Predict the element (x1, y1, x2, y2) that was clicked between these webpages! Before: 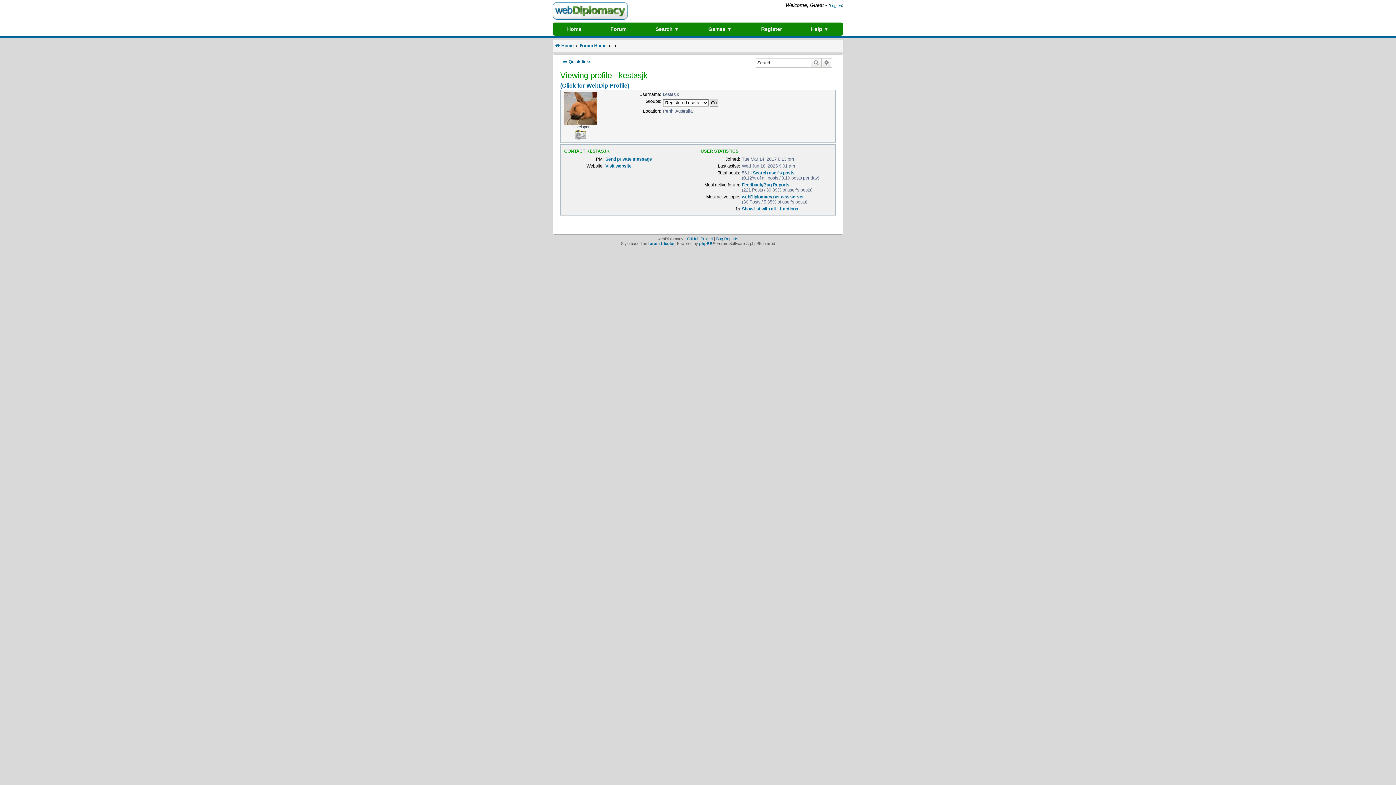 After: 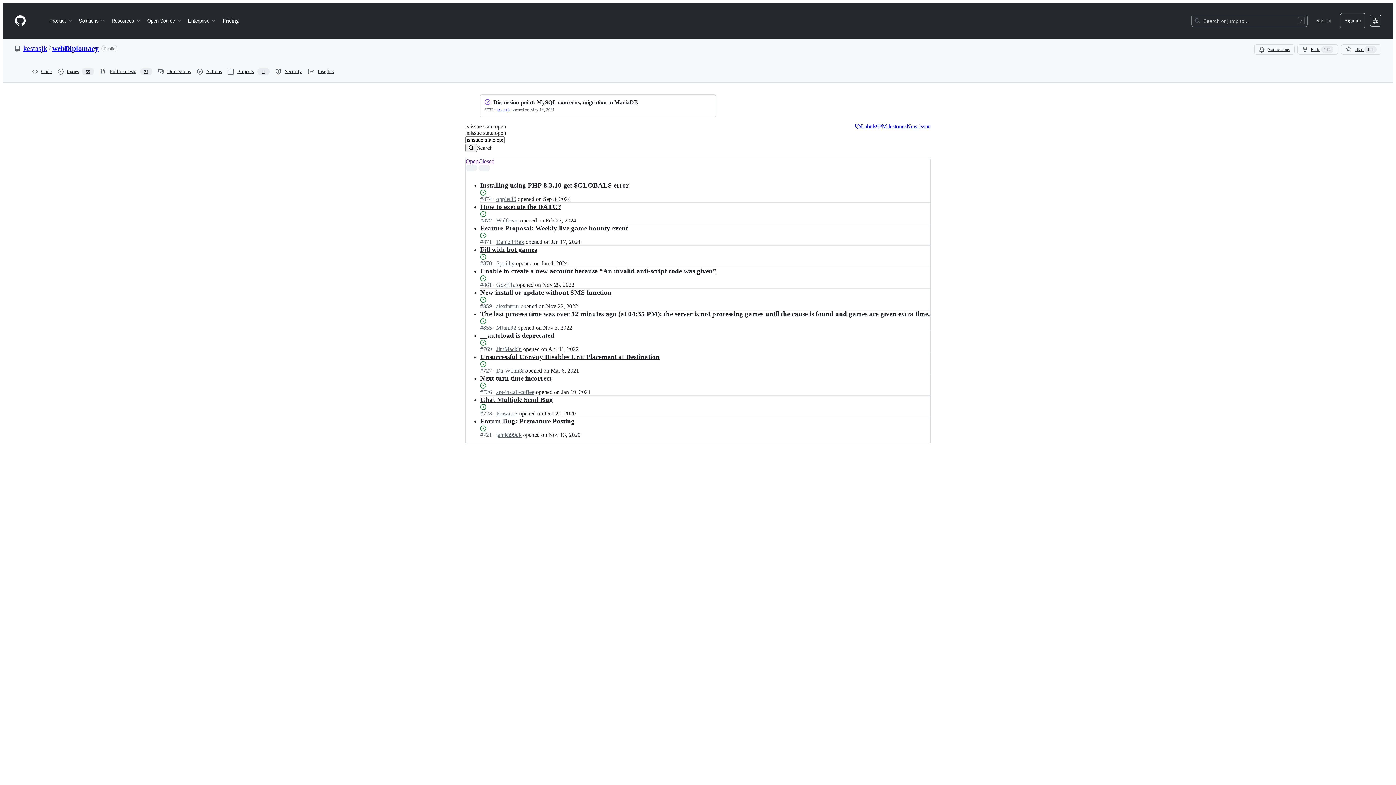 Action: label: Bug Reports bbox: (716, 236, 738, 241)